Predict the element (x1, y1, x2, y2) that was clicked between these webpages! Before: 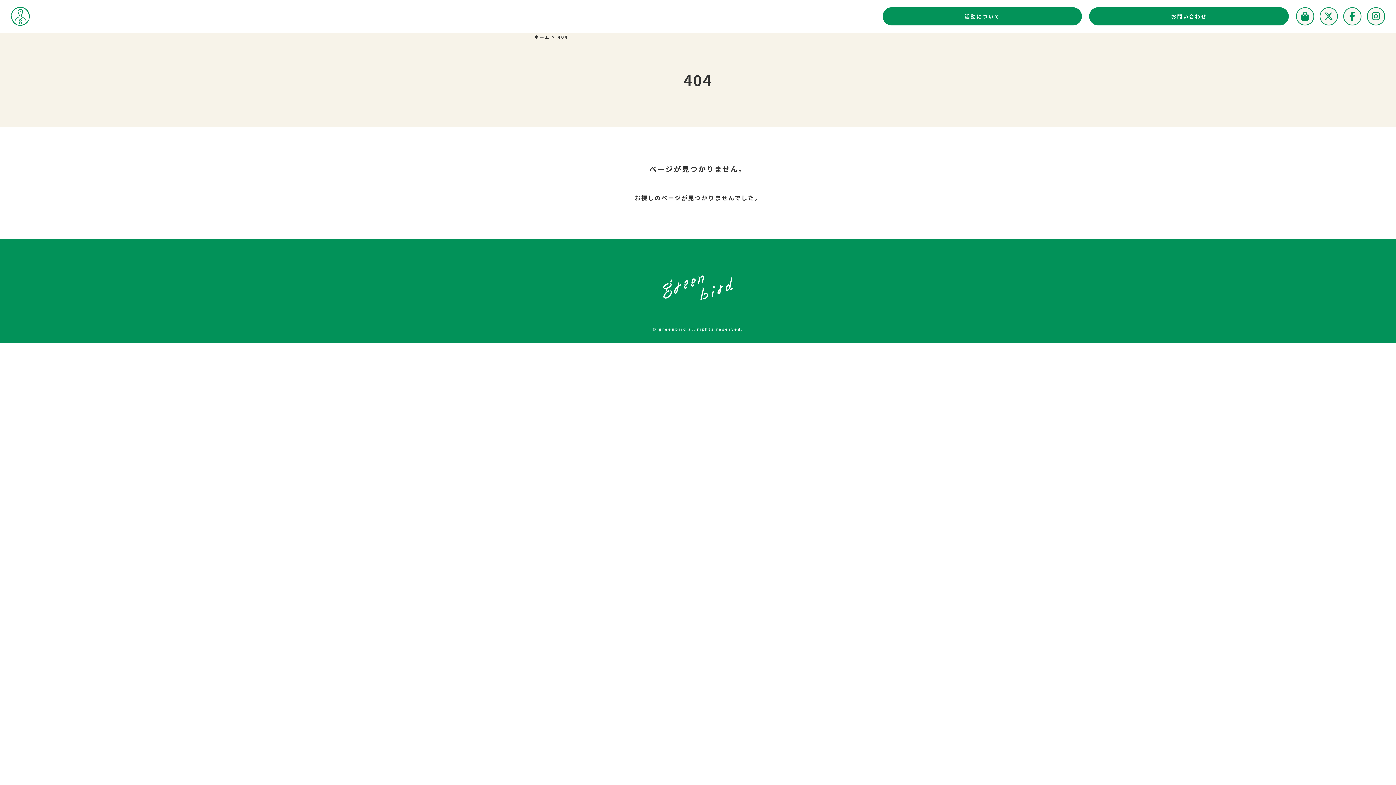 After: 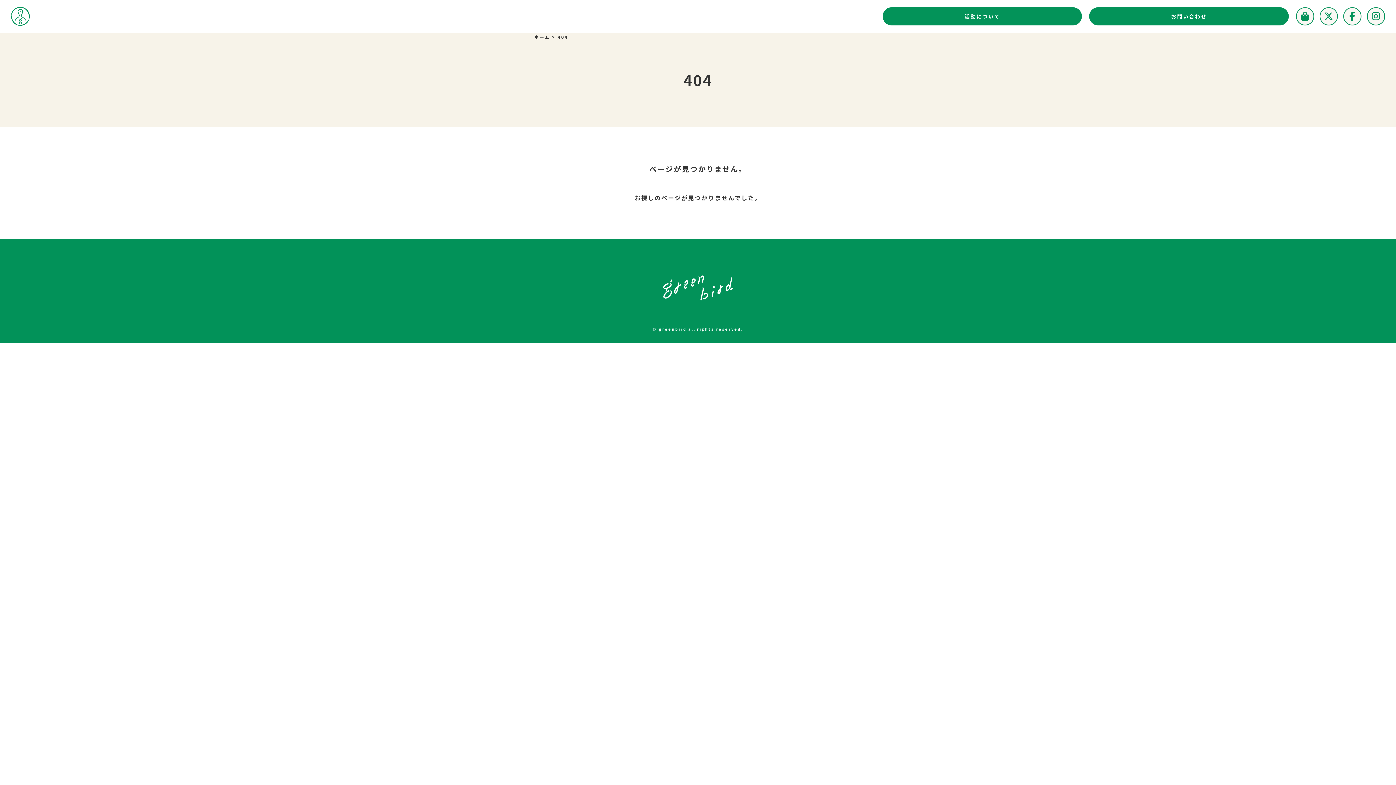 Action: bbox: (557, 33, 568, 40) label: 404